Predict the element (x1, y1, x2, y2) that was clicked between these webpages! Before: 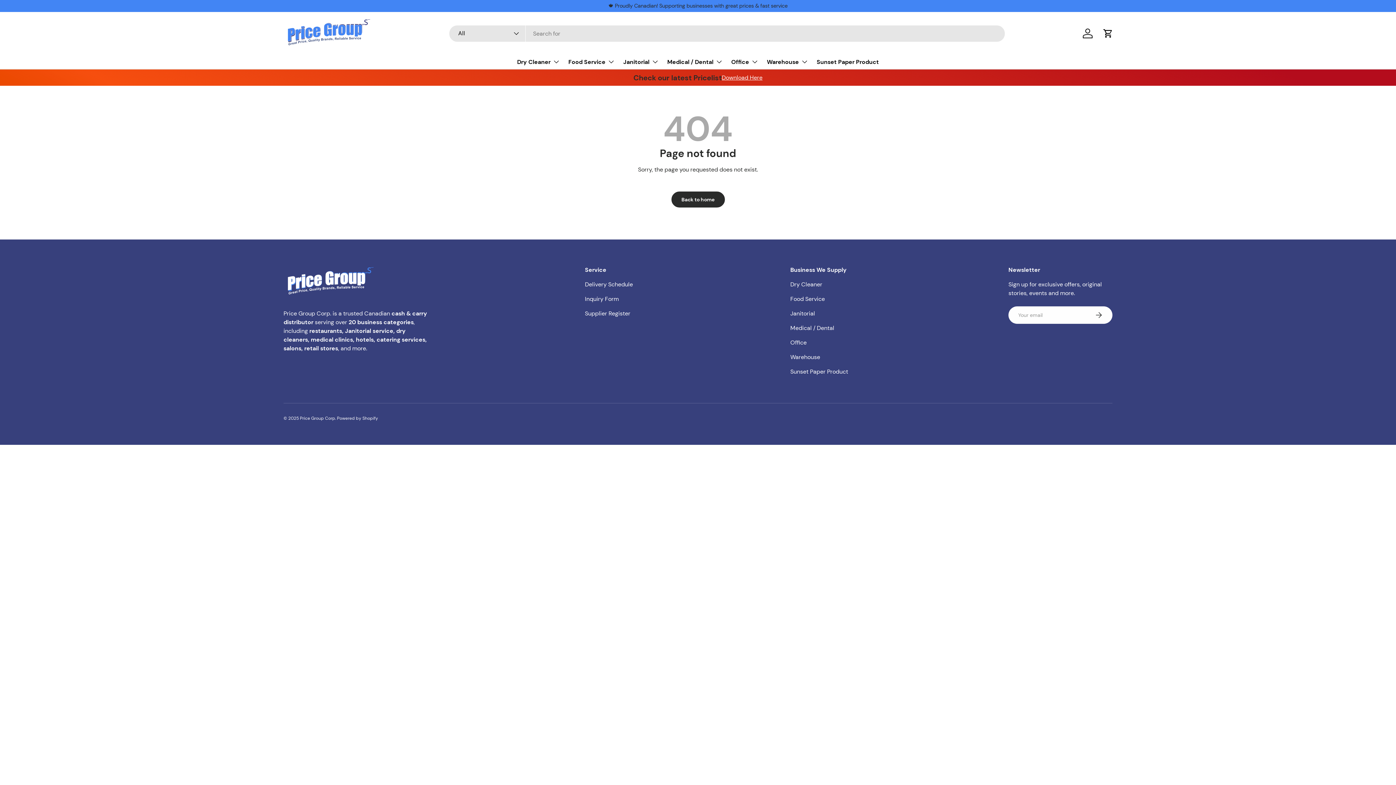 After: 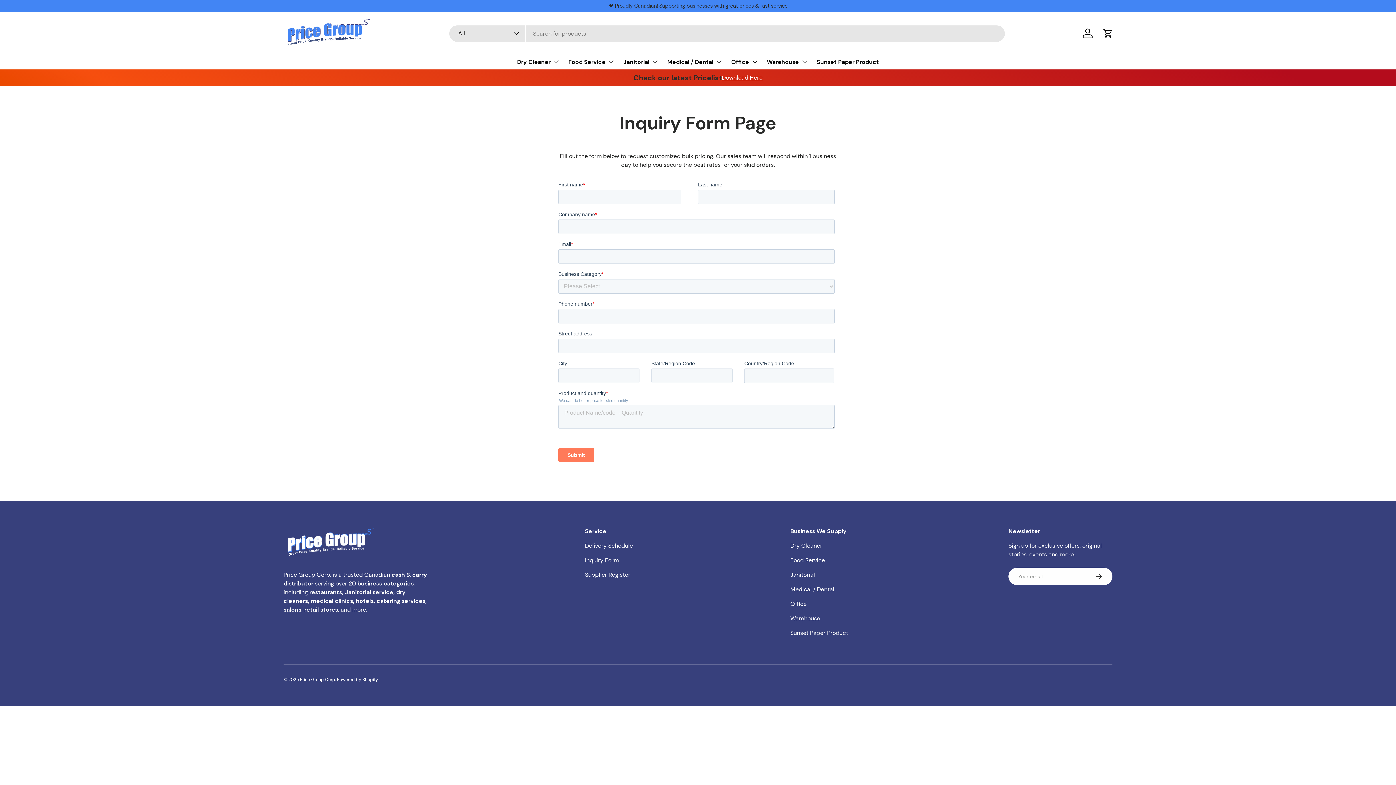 Action: bbox: (585, 295, 618, 303) label: Inquiry Form